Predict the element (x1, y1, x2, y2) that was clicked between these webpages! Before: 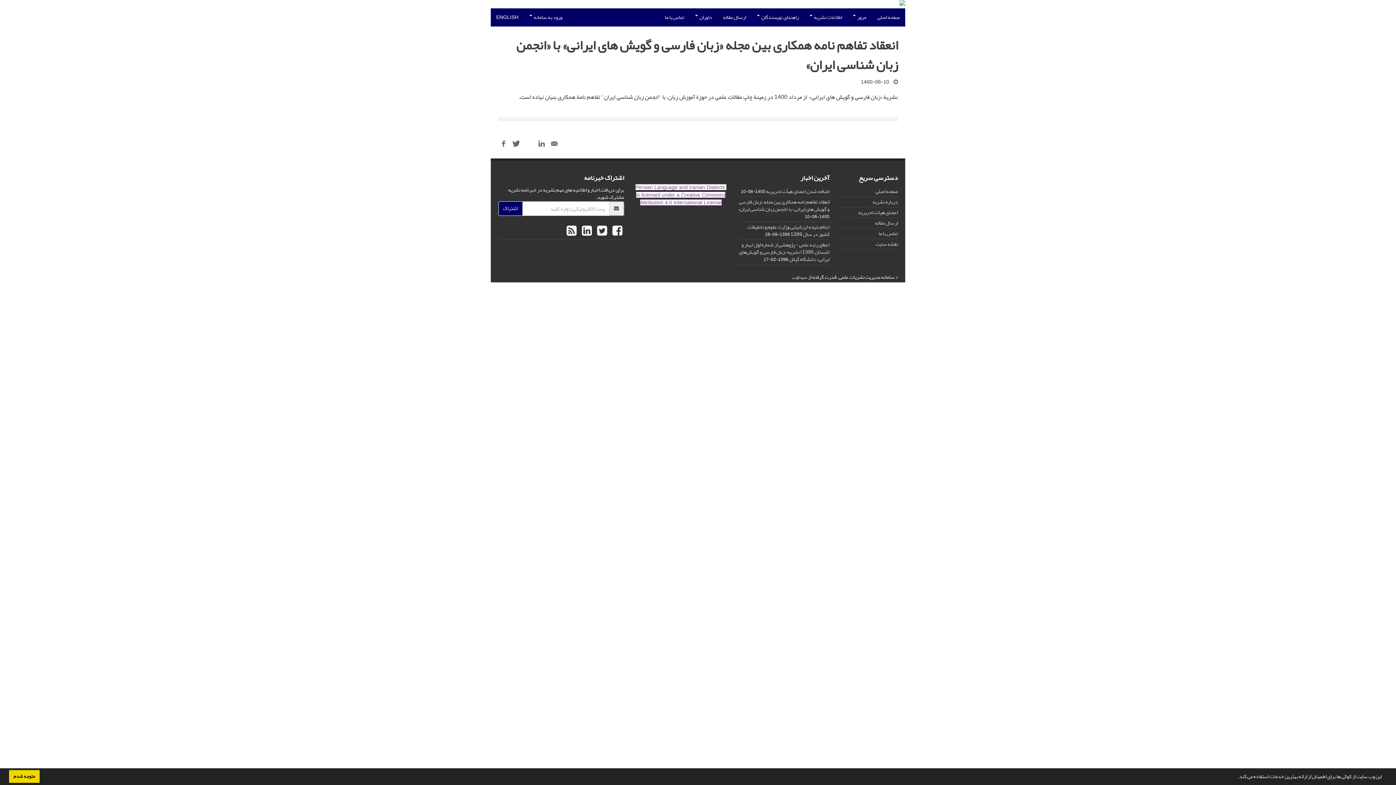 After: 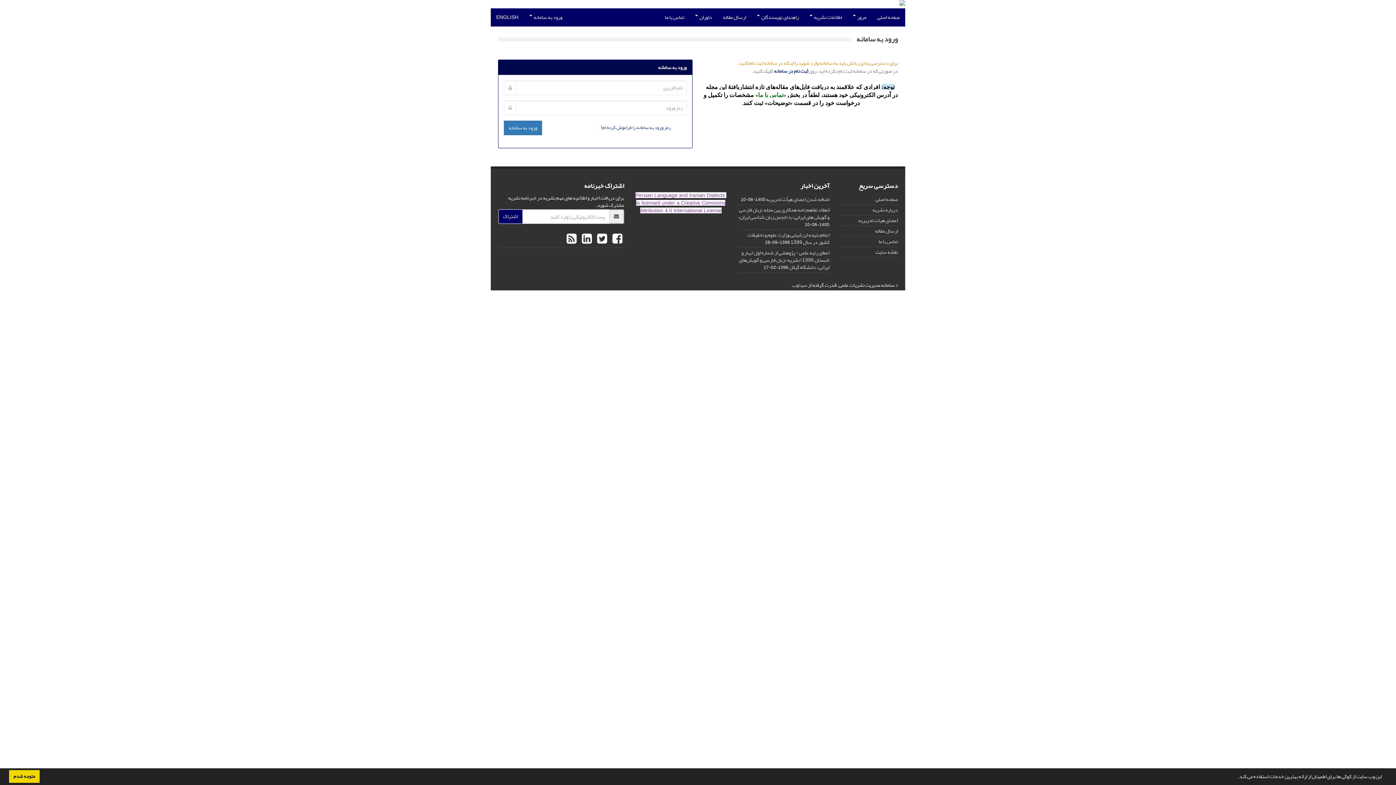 Action: label: ارسال مقاله bbox: (717, 8, 751, 26)